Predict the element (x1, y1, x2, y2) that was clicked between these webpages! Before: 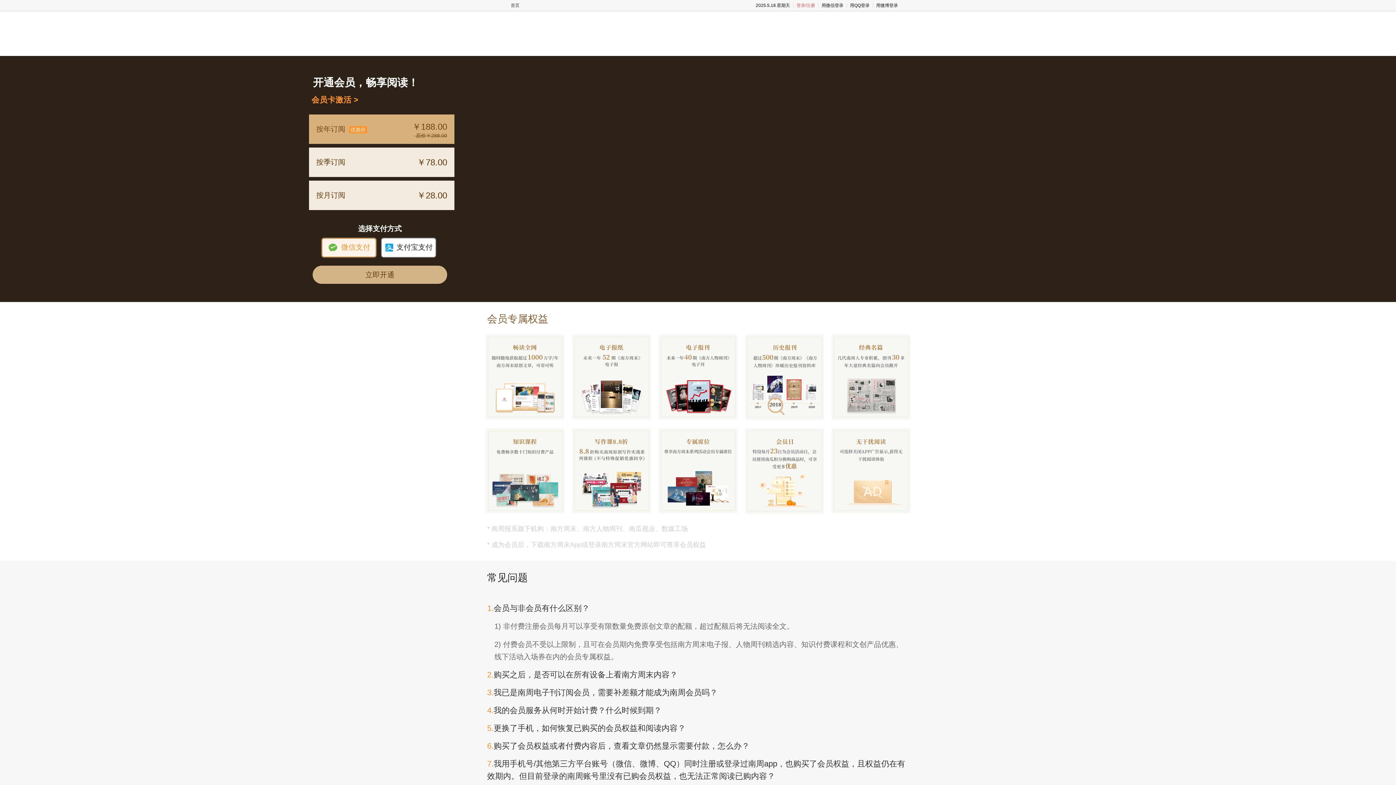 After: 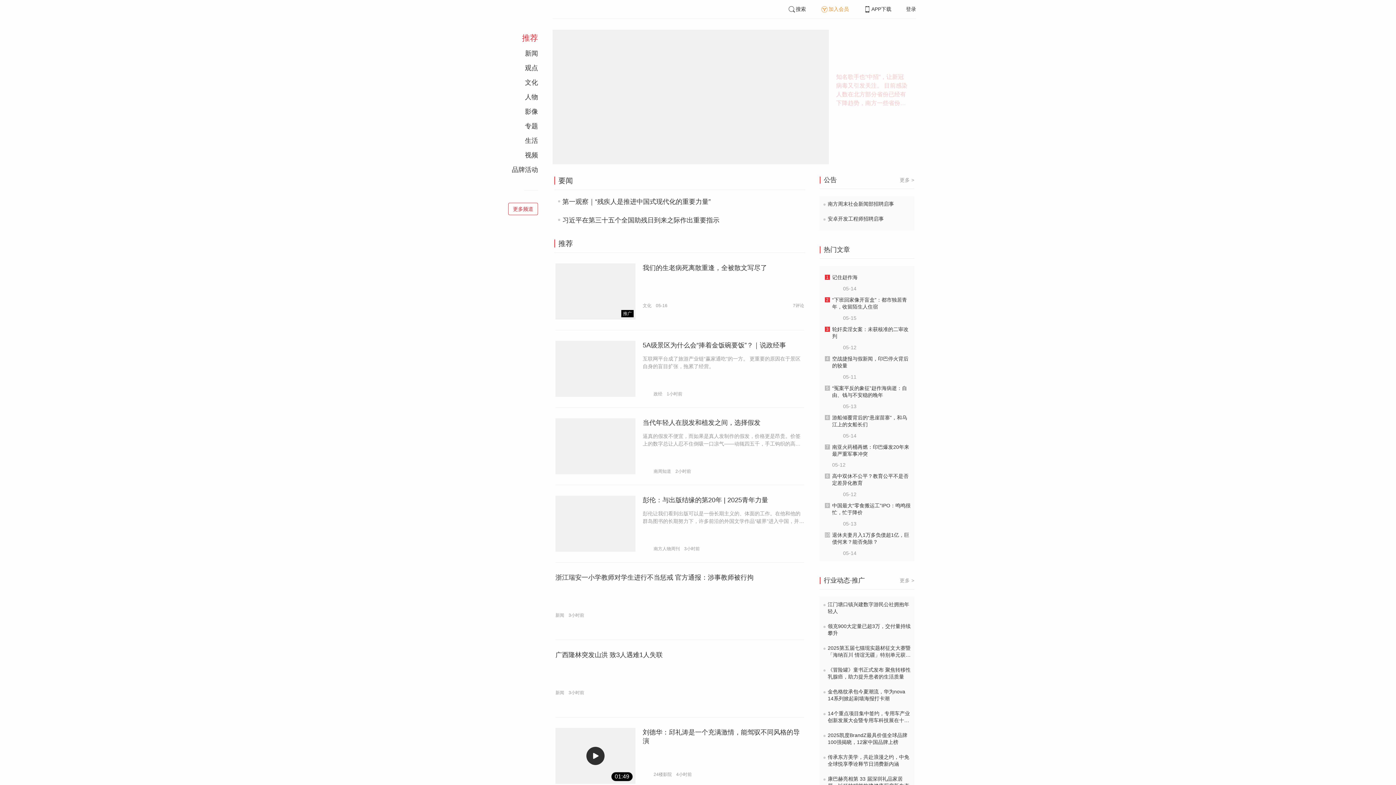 Action: bbox: (660, 22, 736, 45)